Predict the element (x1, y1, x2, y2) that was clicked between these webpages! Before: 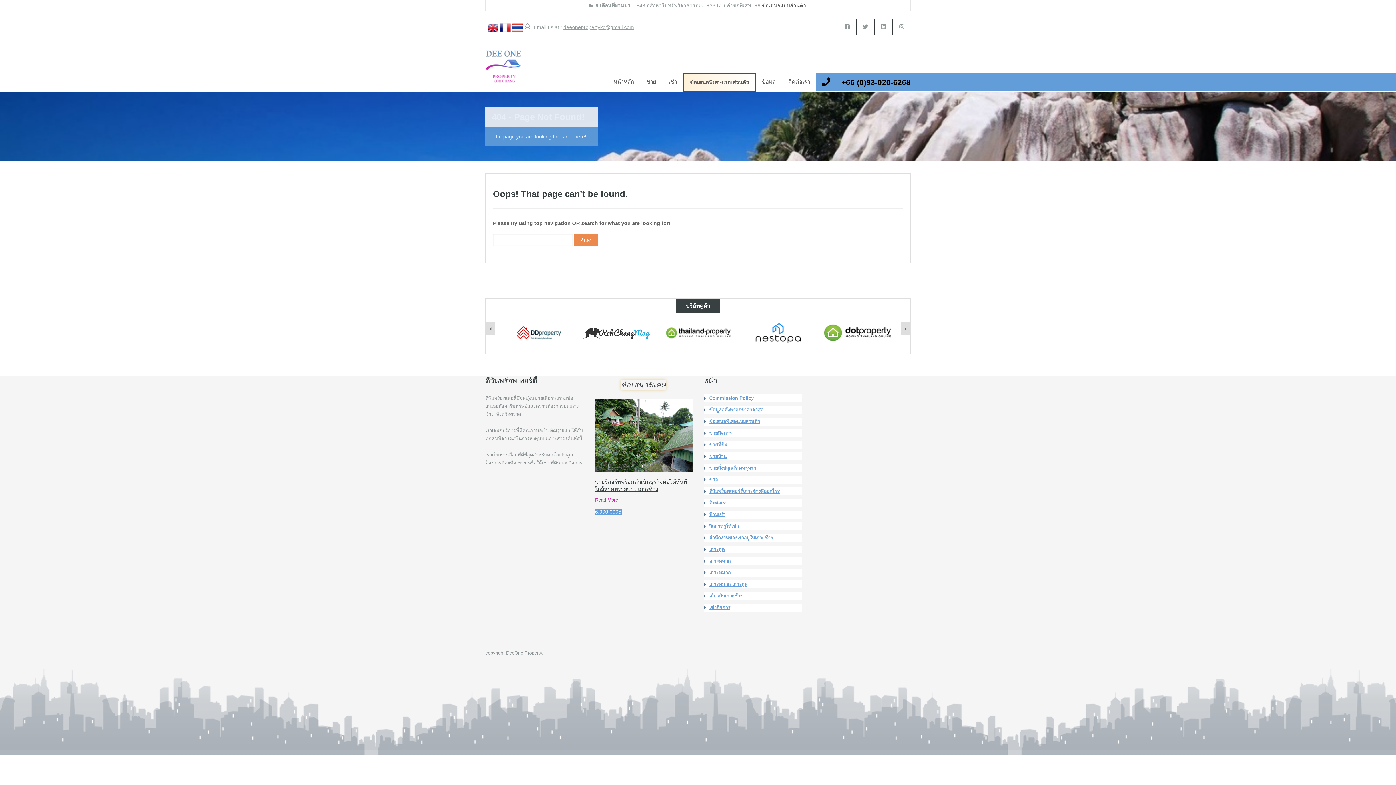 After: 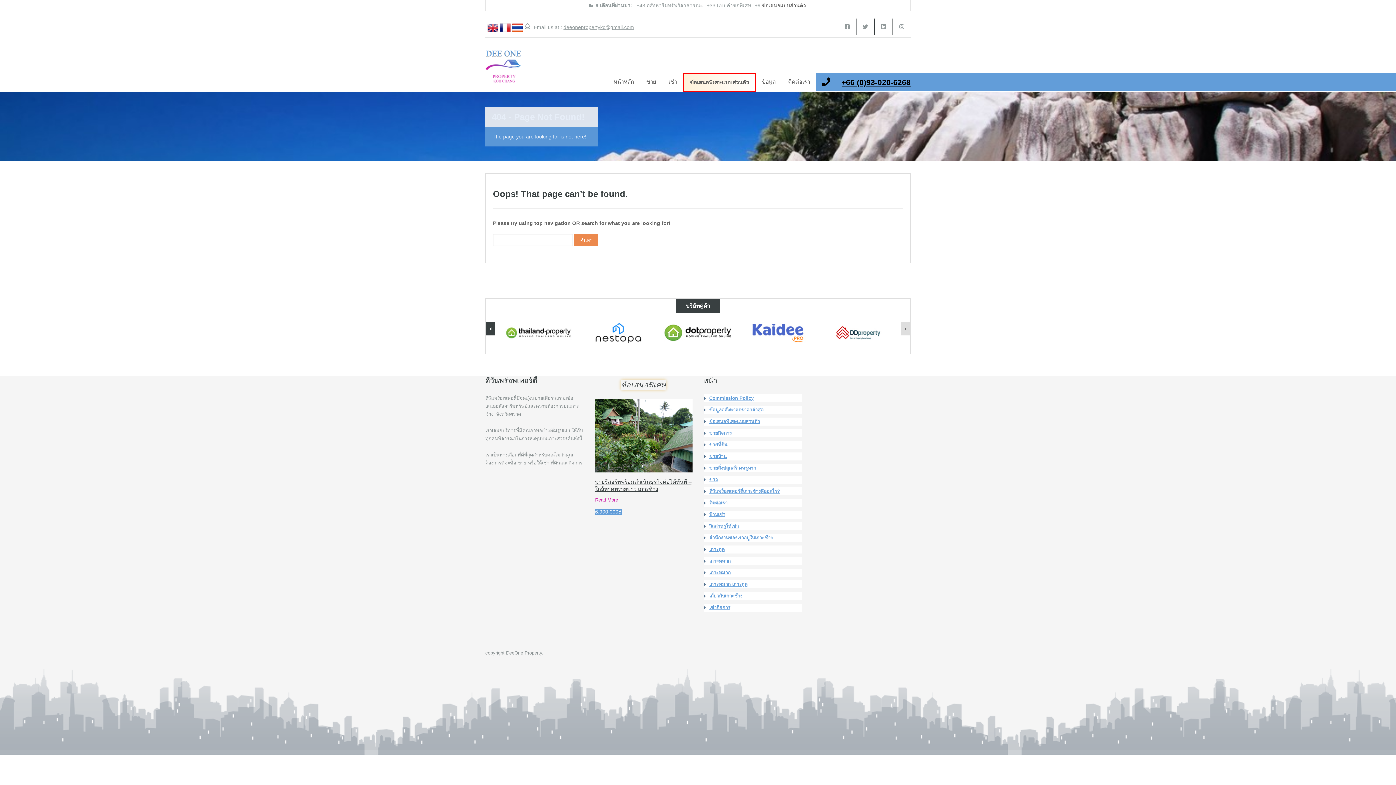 Action: bbox: (485, 322, 495, 335)